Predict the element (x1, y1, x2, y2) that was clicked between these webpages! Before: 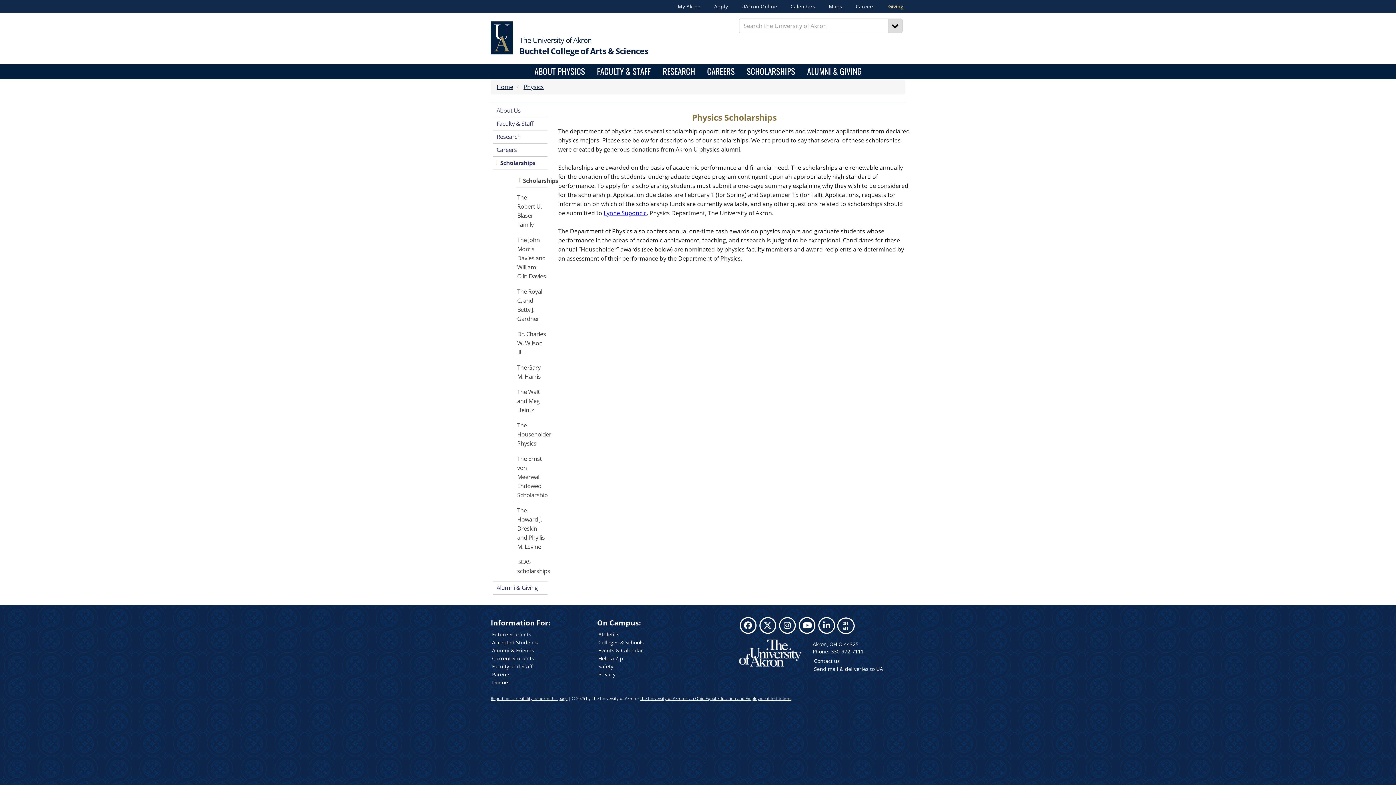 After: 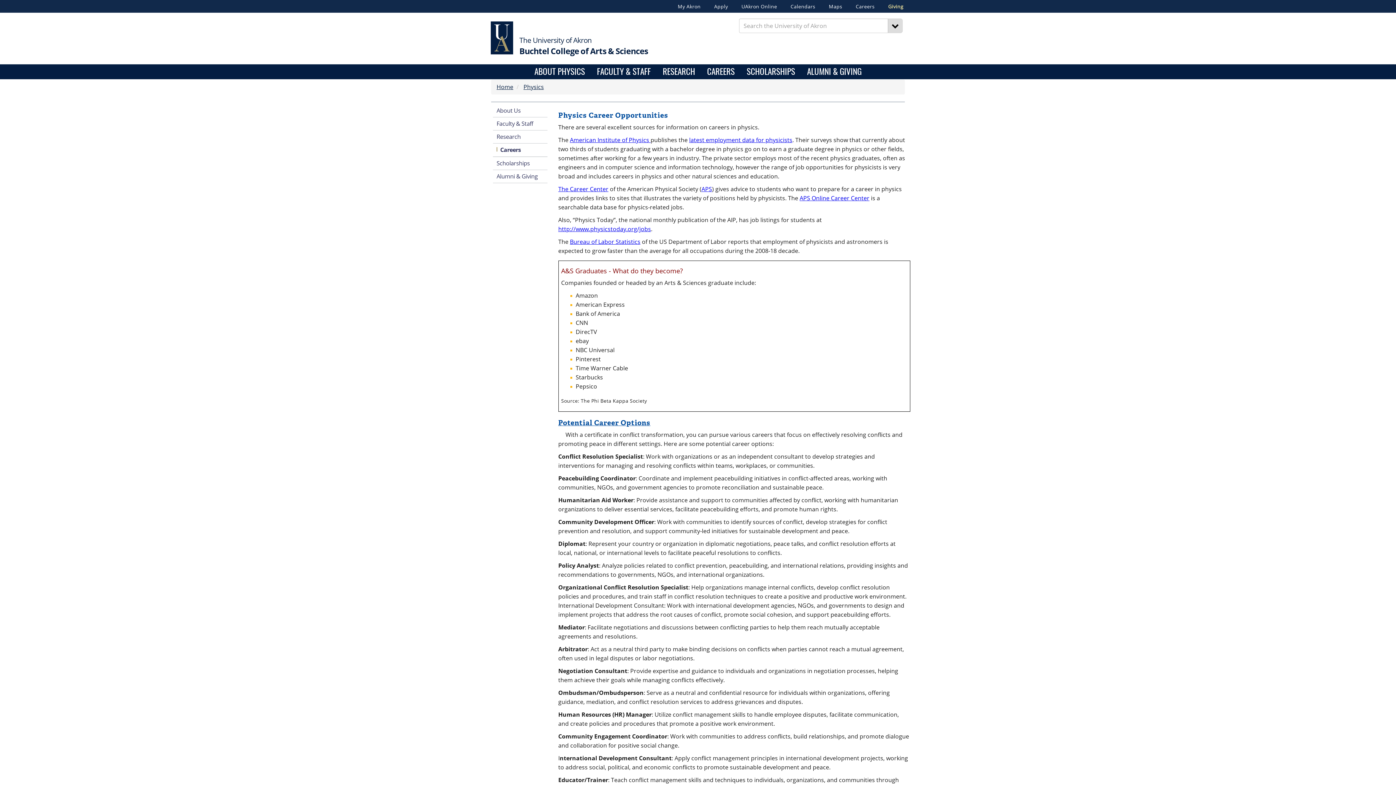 Action: bbox: (701, 66, 741, 77) label: CAREERS